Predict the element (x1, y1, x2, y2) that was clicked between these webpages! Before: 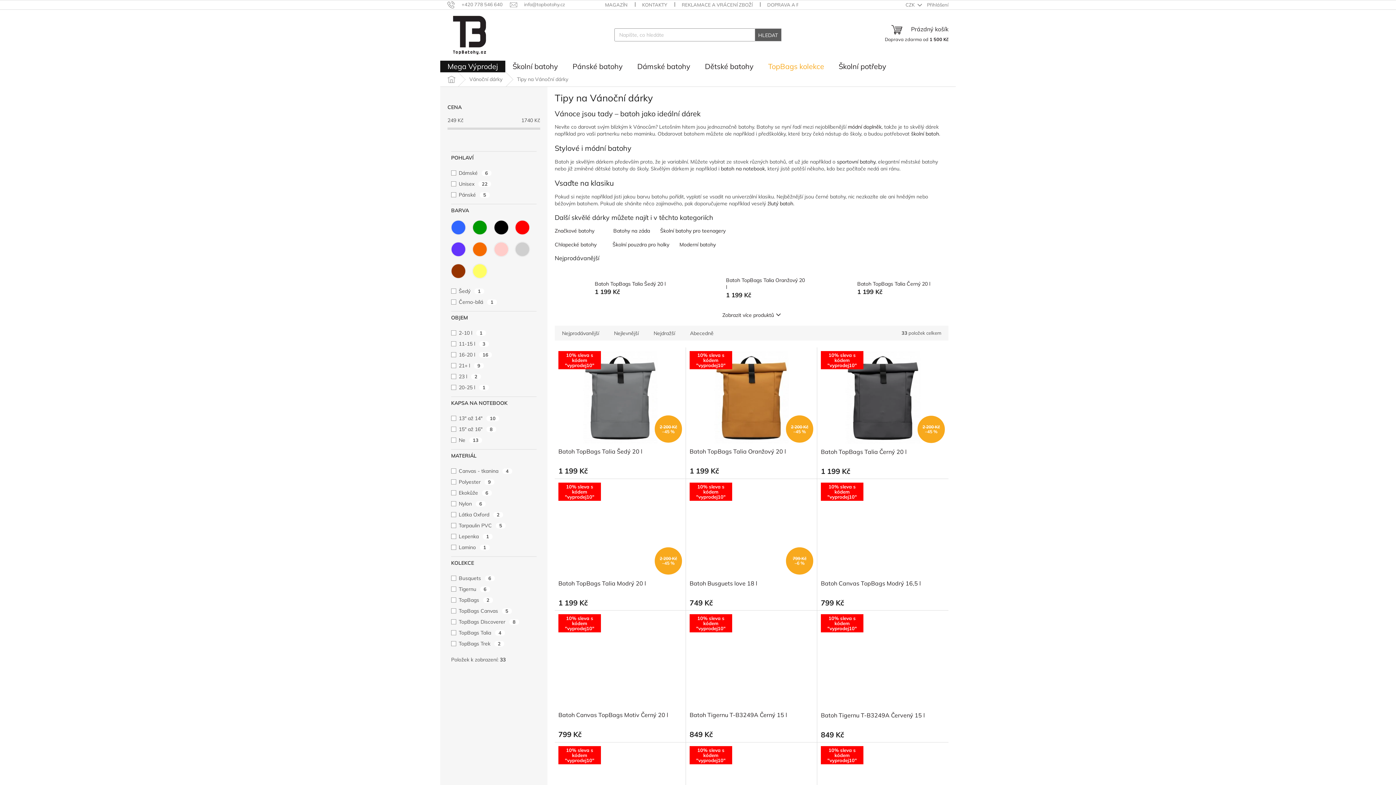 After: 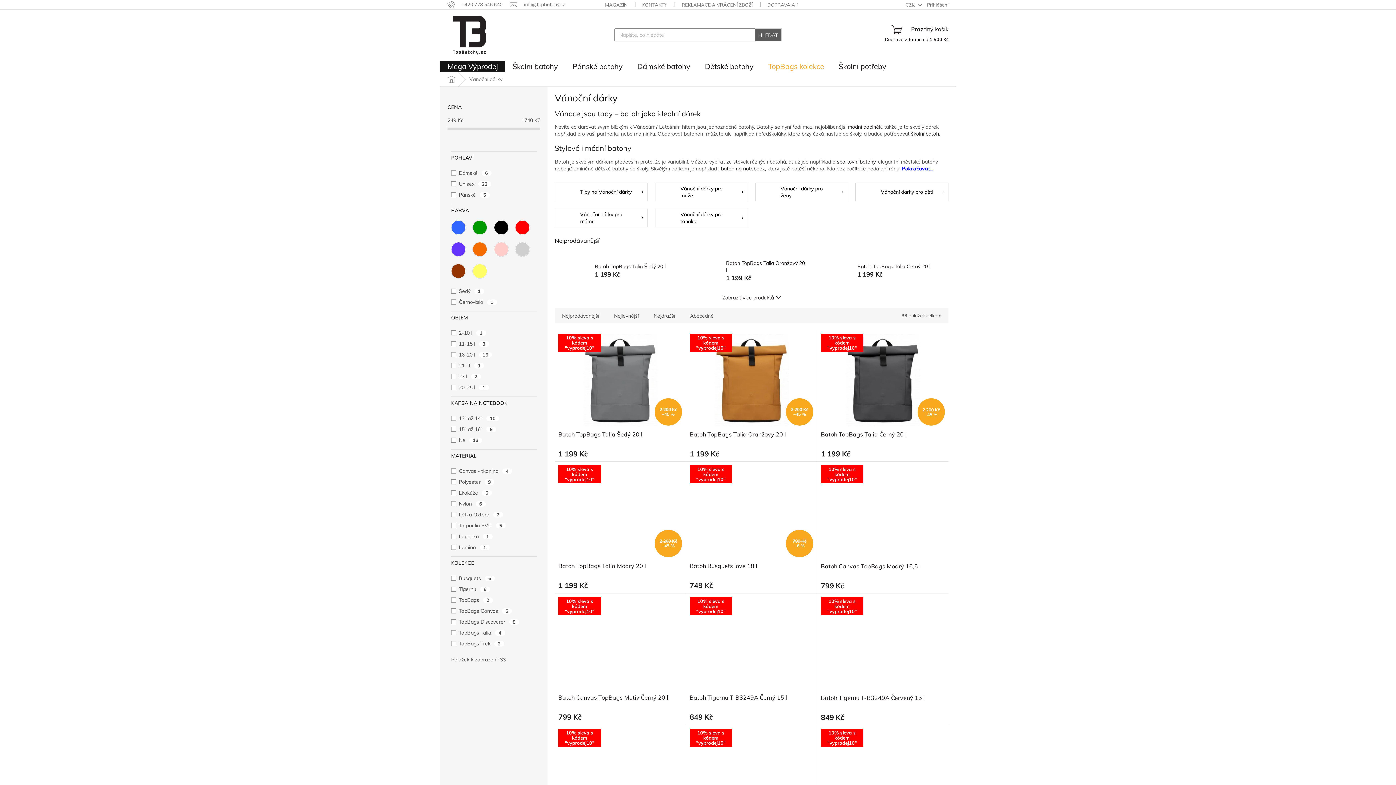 Action: label: Vánoční dárky bbox: (462, 72, 509, 86)